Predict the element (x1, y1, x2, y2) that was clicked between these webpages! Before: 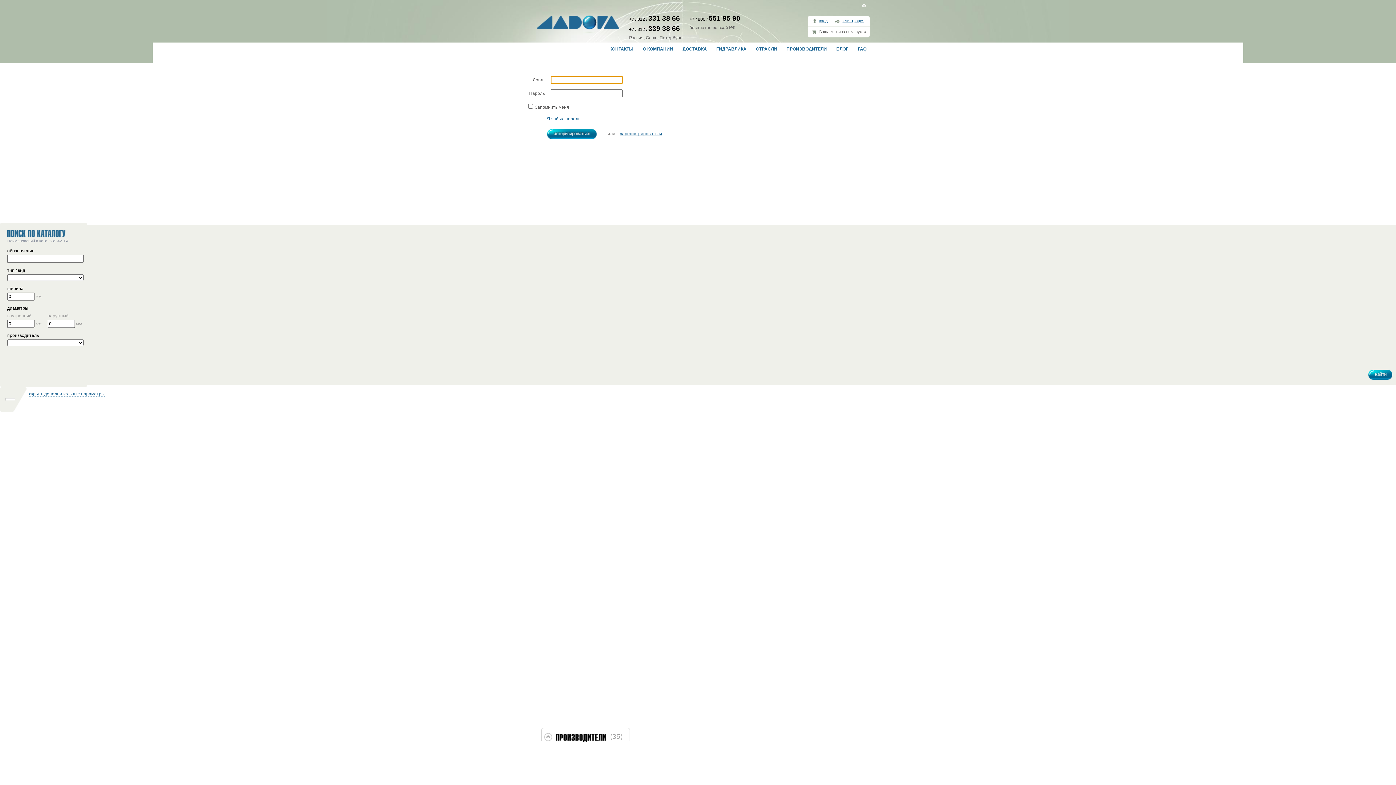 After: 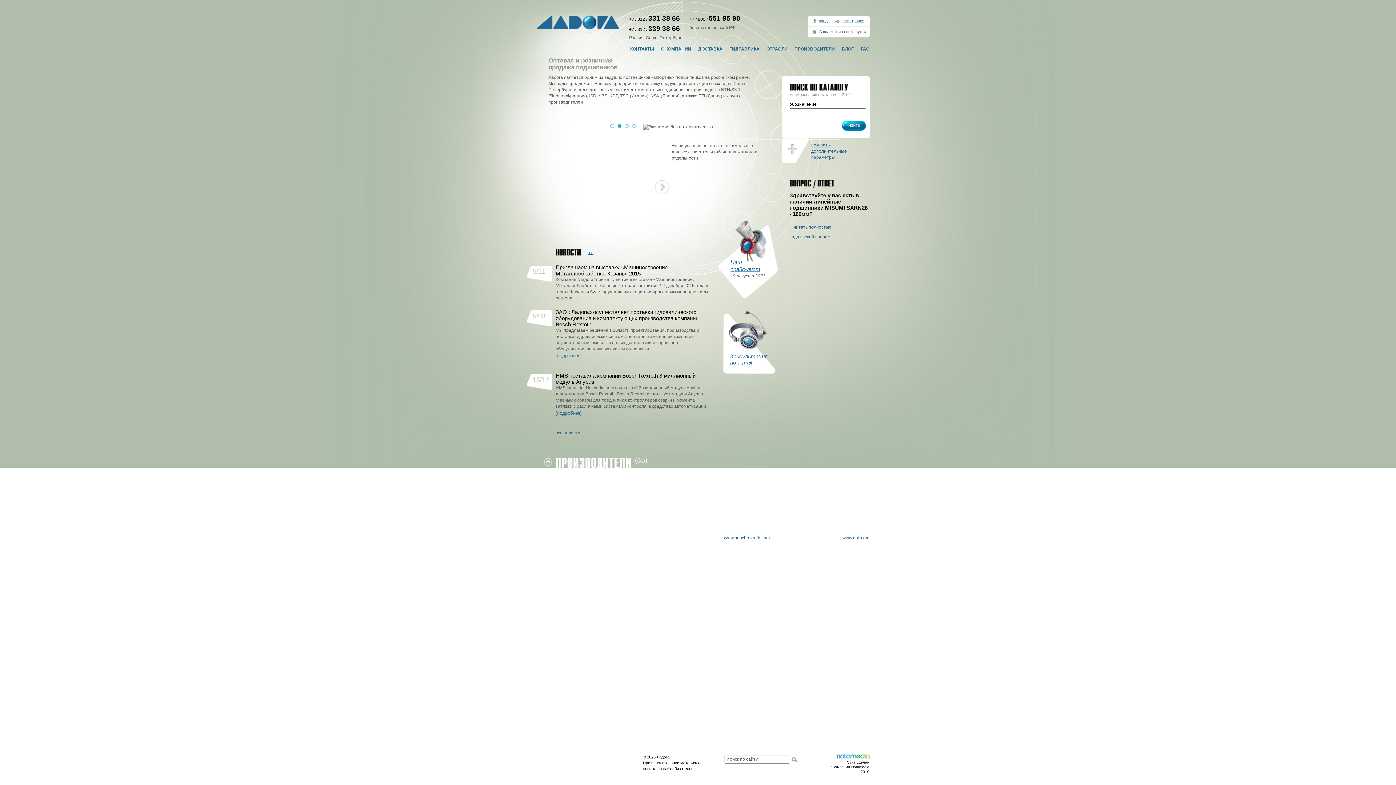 Action: bbox: (862, 3, 866, 7)